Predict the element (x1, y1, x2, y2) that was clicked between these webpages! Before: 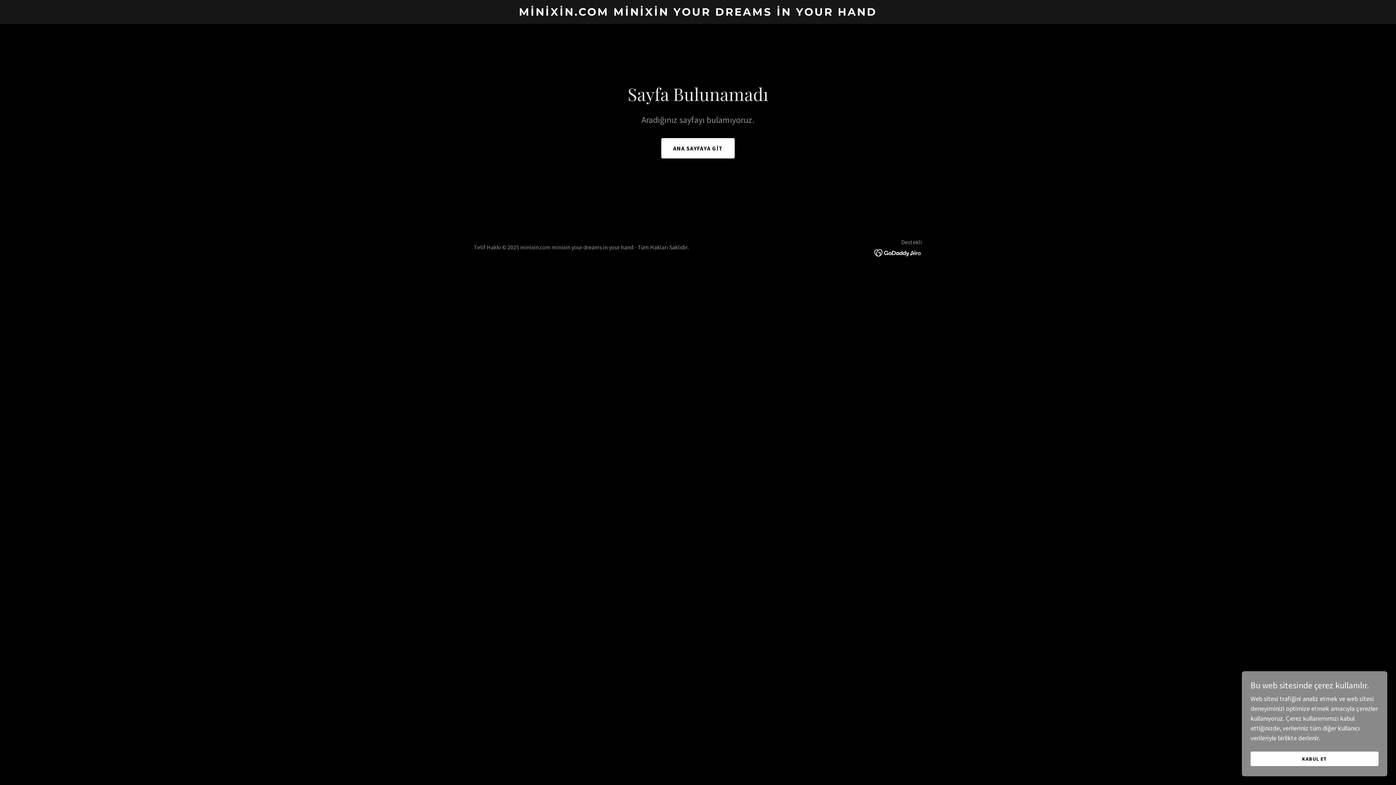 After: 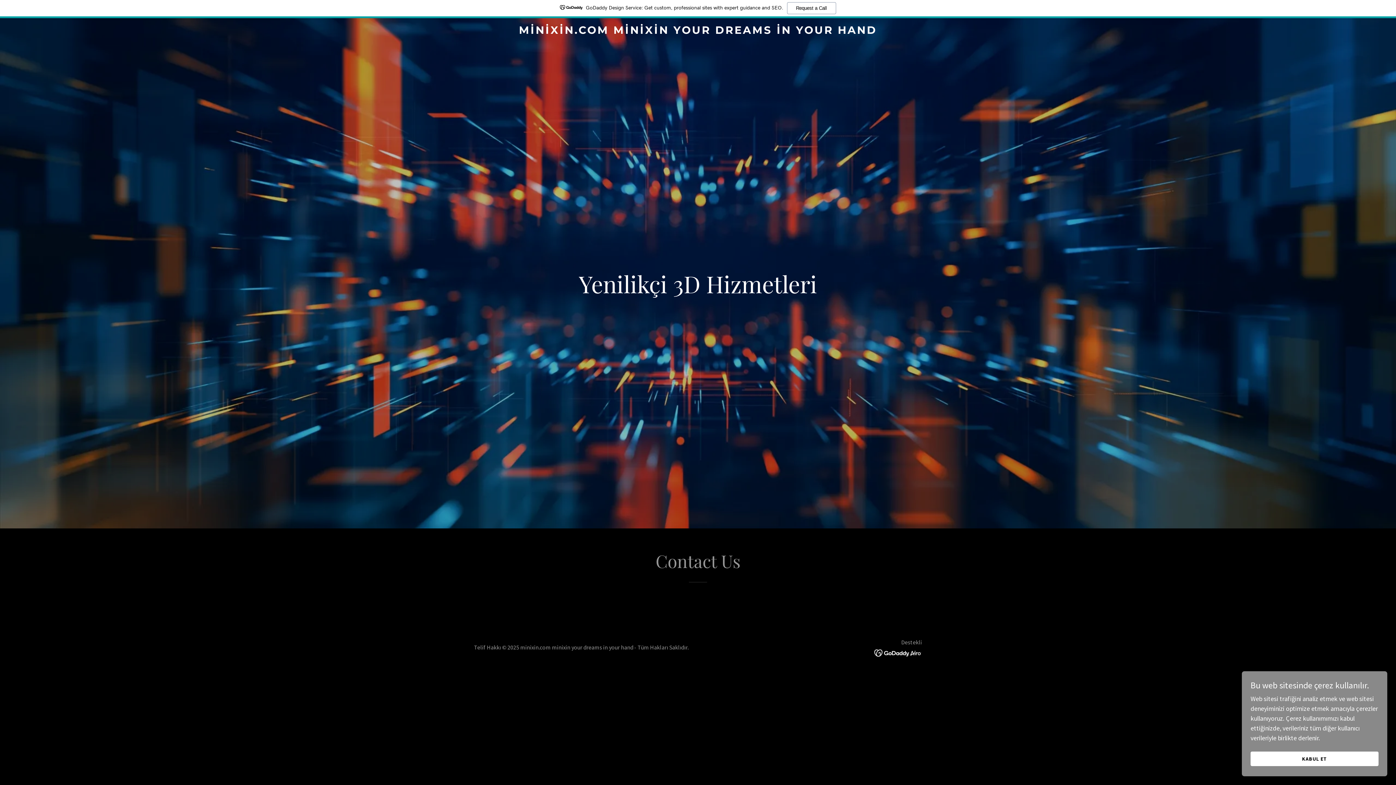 Action: label: ANA SAYFAYA GİT bbox: (661, 138, 734, 158)